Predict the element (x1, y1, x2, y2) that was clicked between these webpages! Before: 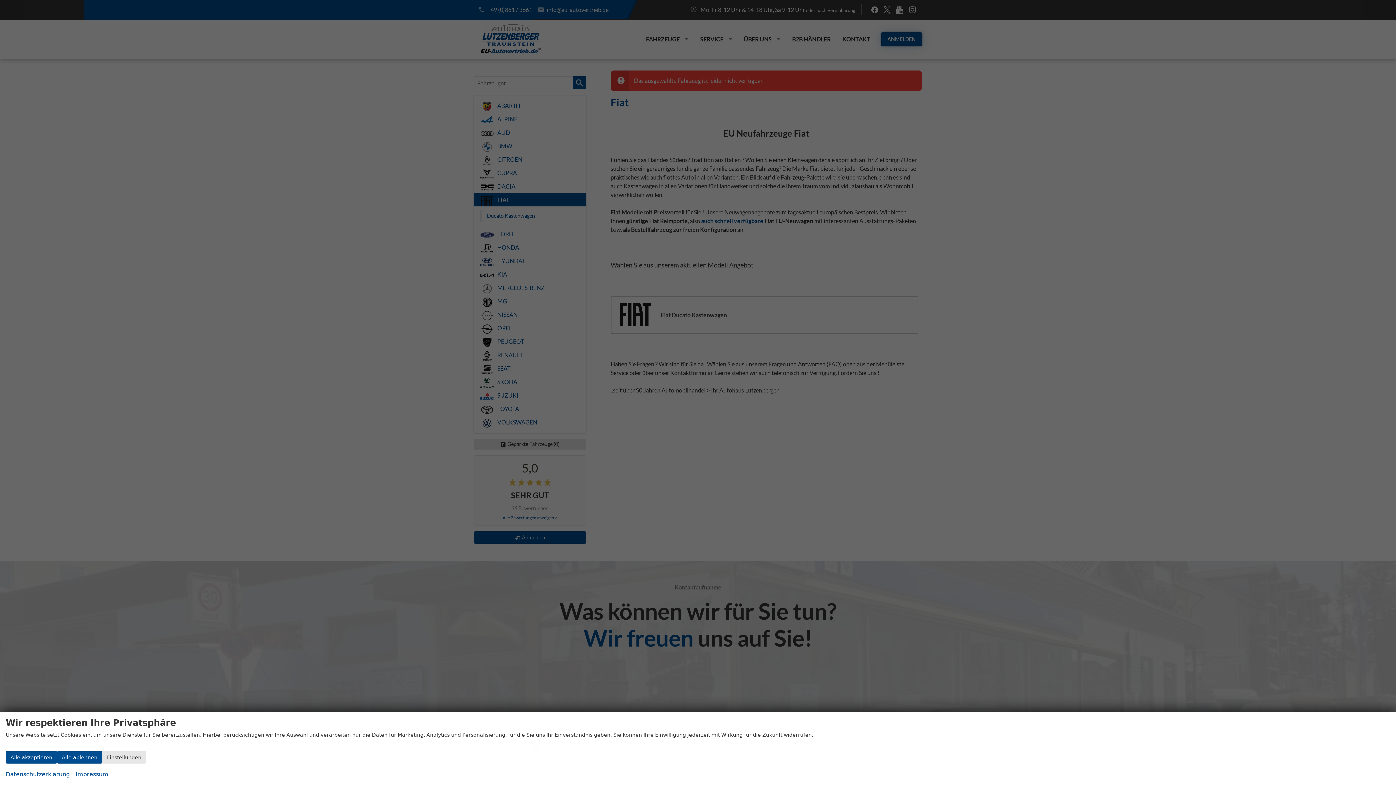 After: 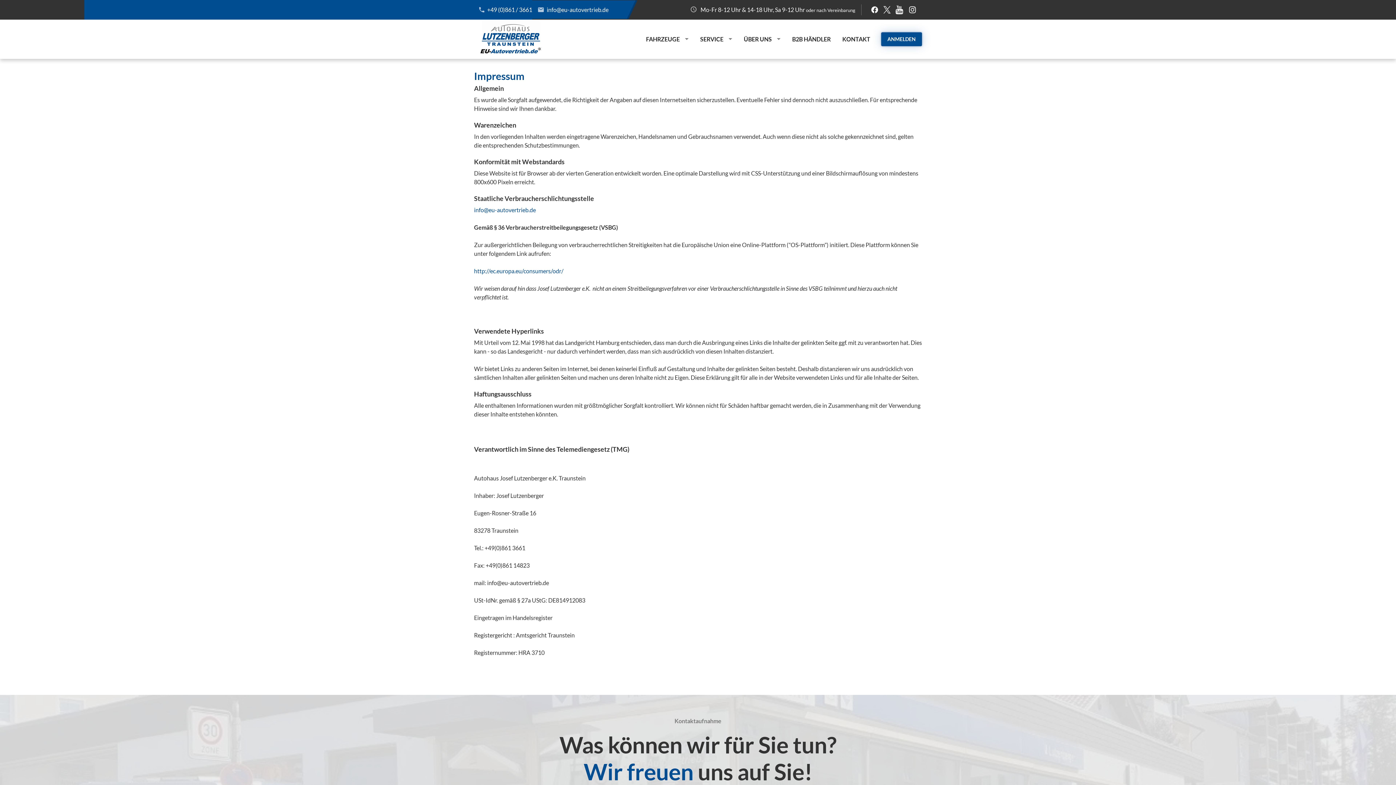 Action: bbox: (75, 769, 108, 779) label: Impressum